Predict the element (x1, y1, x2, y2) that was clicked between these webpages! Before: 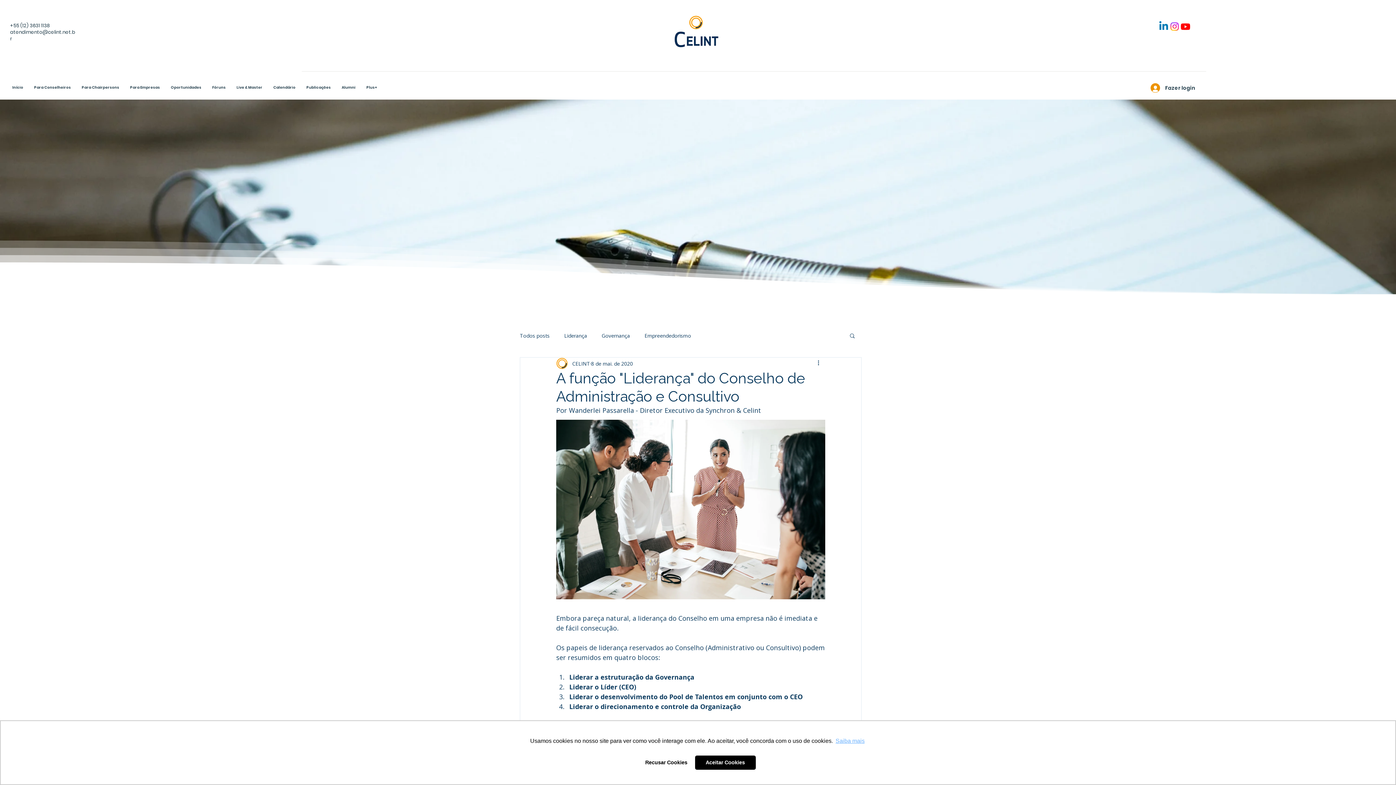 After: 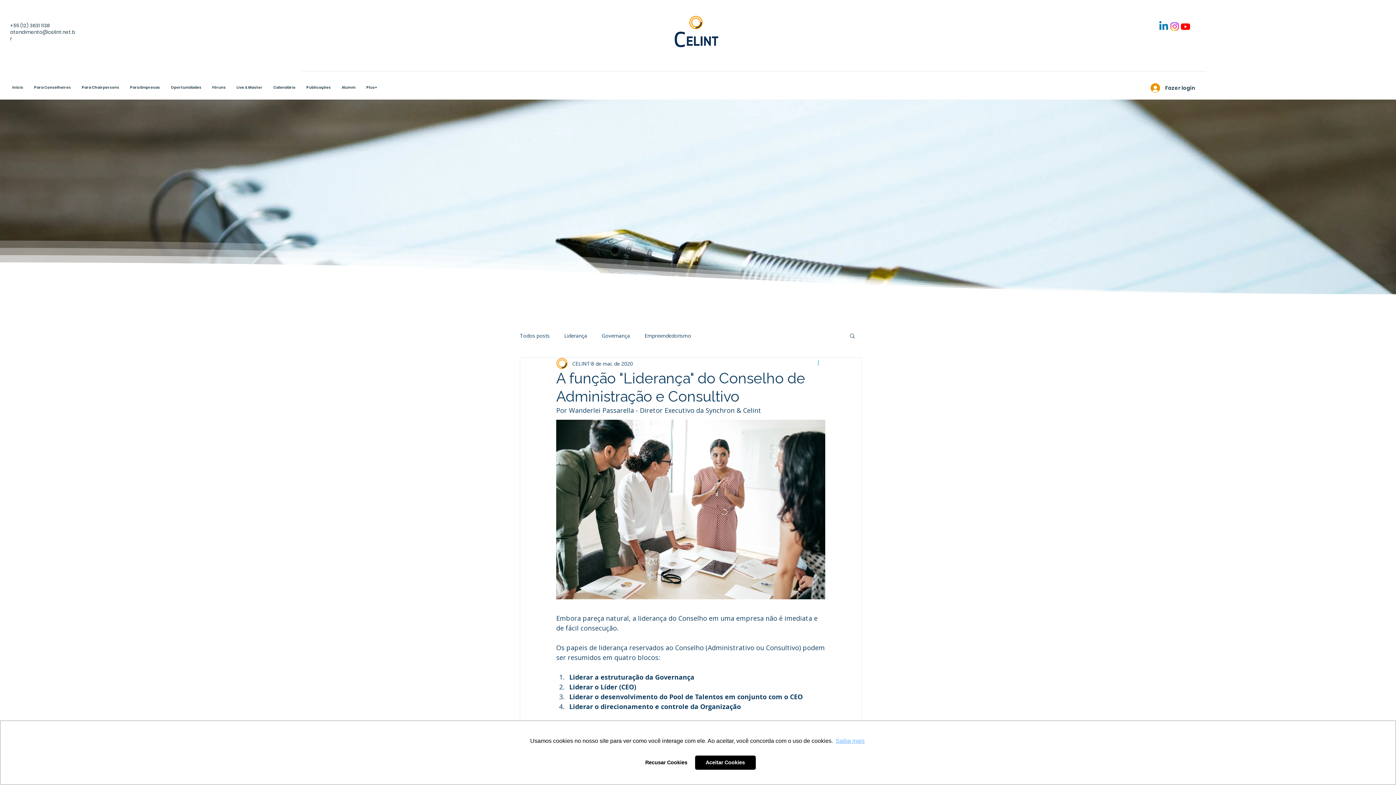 Action: label: Mais ações bbox: (816, 359, 825, 368)